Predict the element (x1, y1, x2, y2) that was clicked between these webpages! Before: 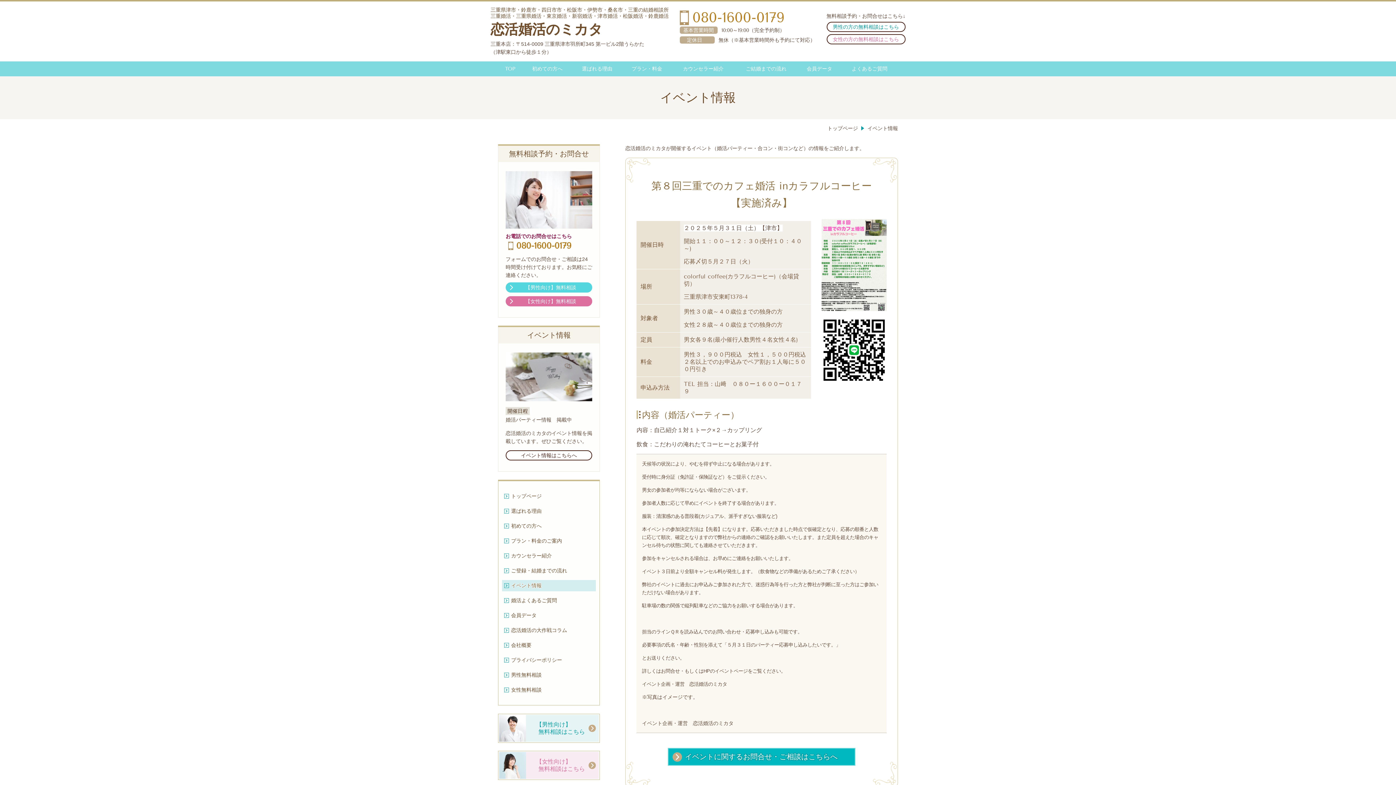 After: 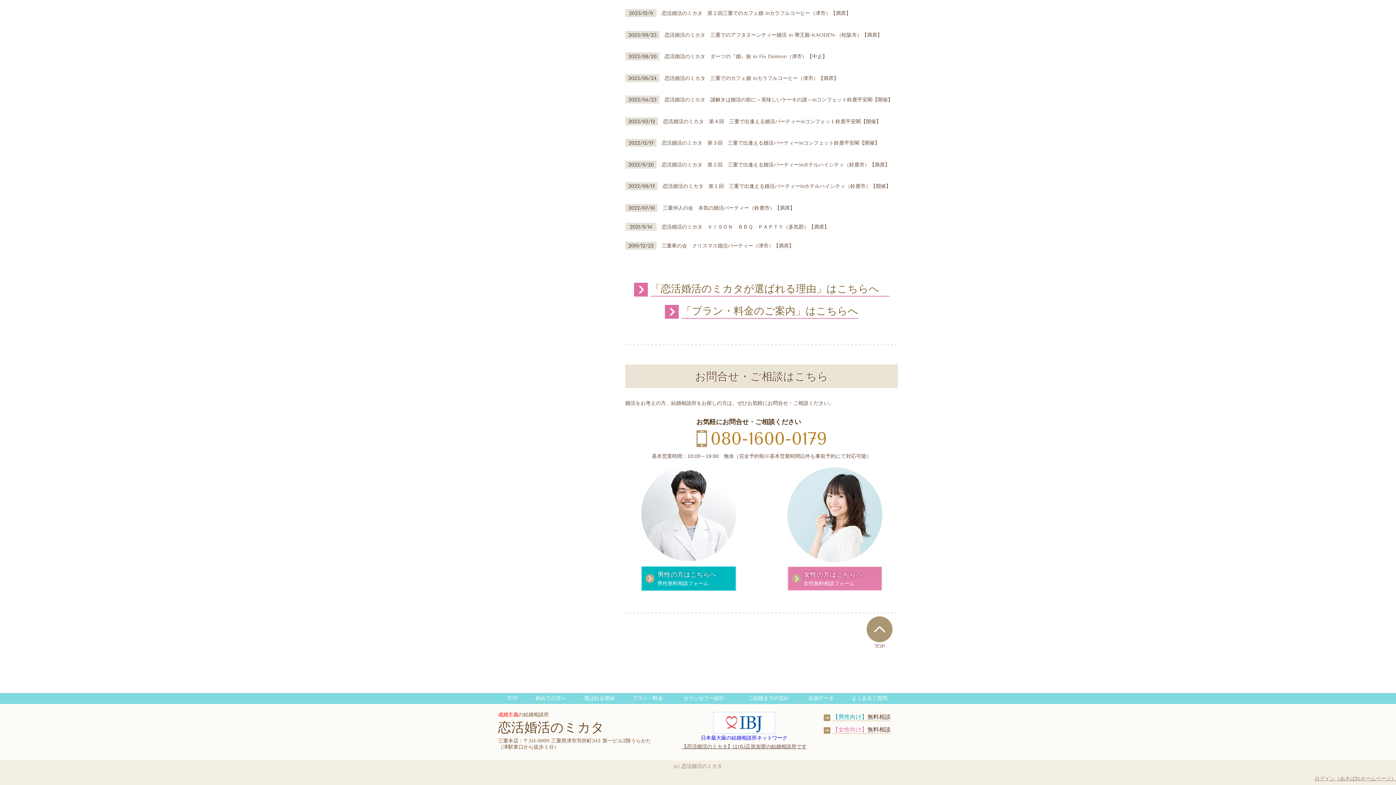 Action: label: イベントに関するお問合せ・ご相談はこちらへ bbox: (668, 748, 855, 766)